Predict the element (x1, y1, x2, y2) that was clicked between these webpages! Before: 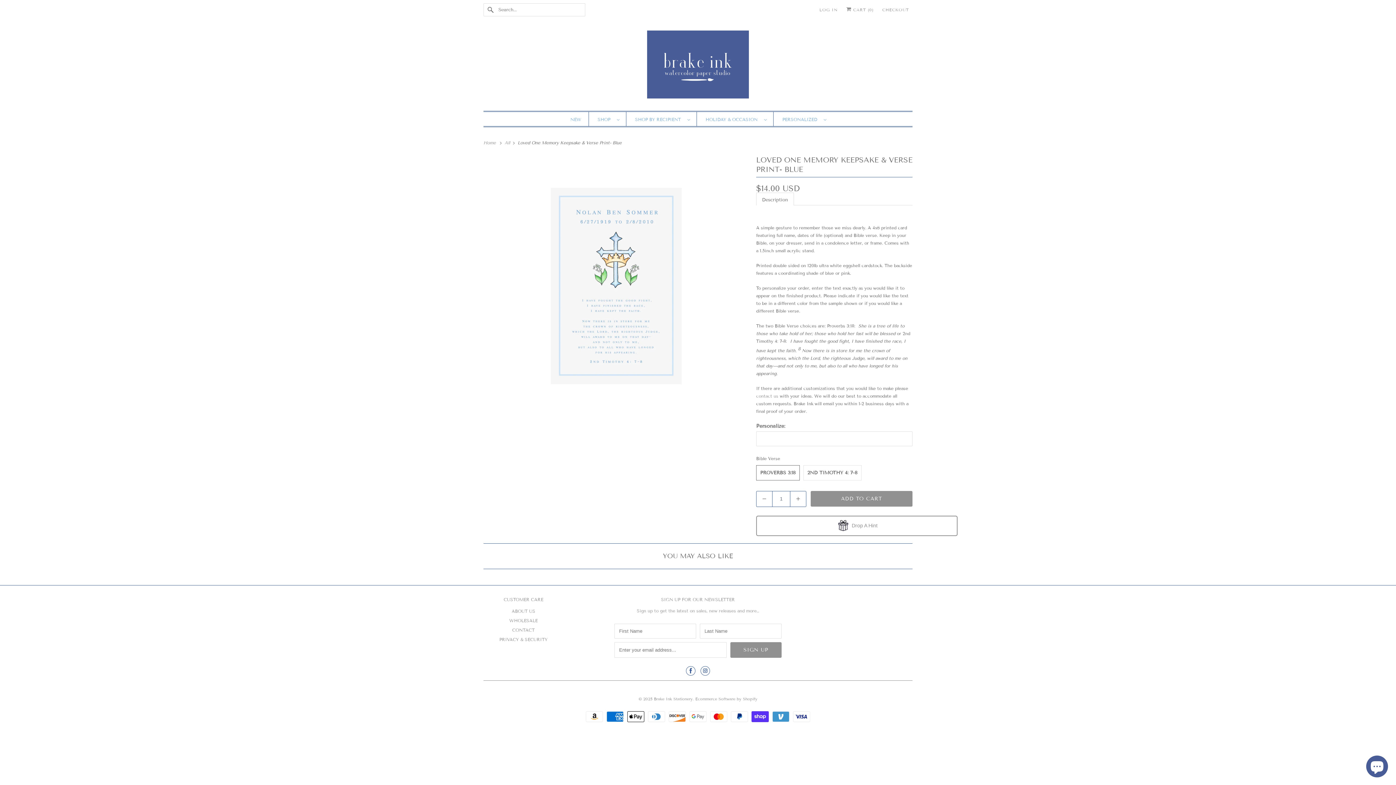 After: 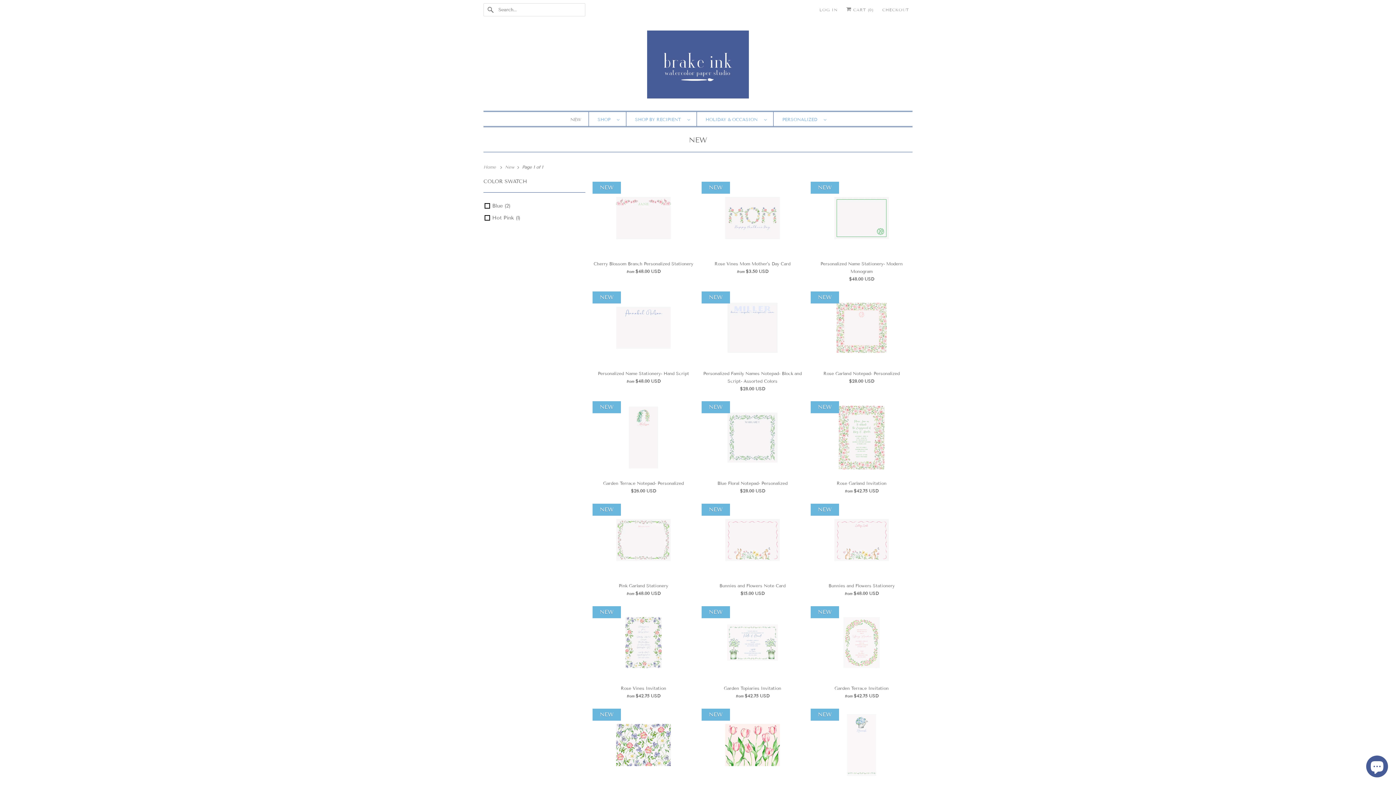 Action: label: NEW bbox: (570, 115, 581, 123)